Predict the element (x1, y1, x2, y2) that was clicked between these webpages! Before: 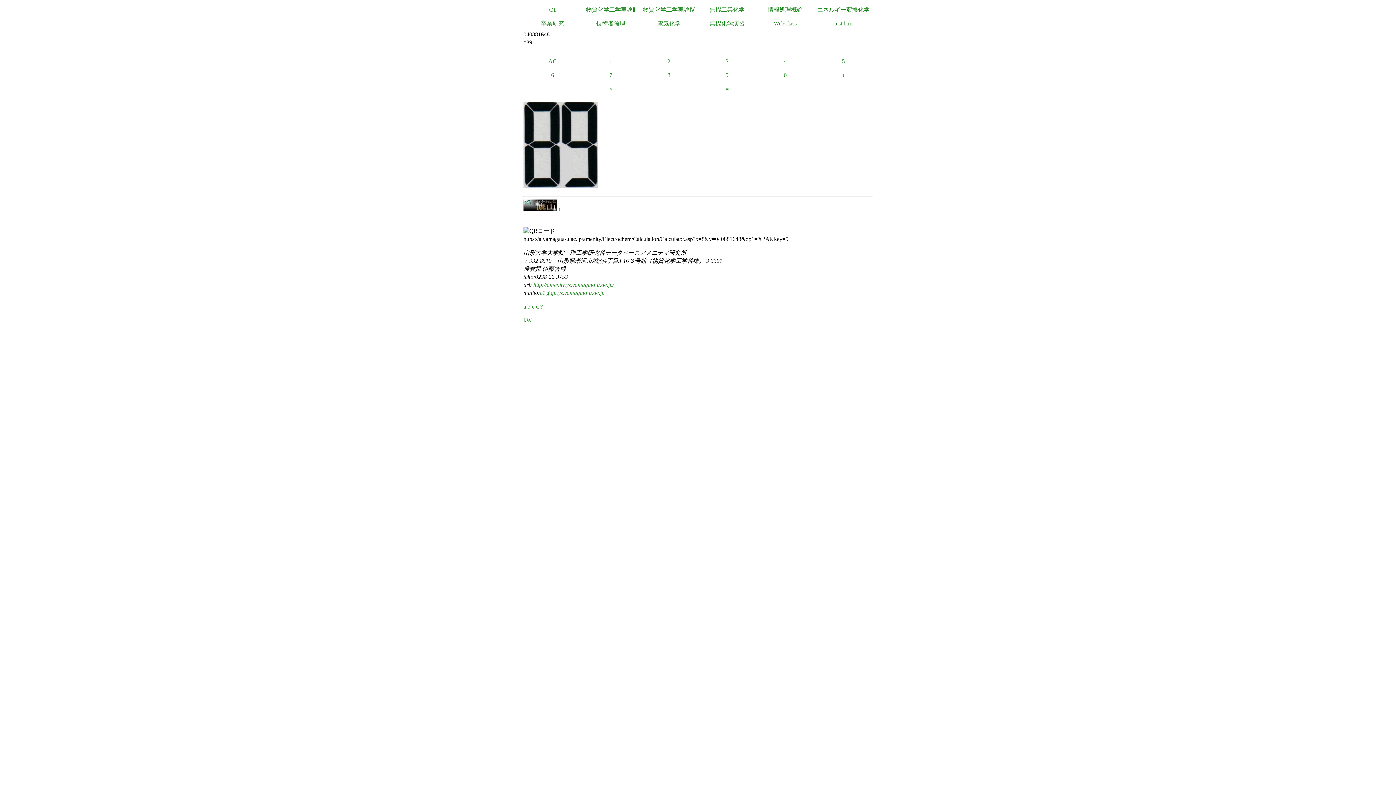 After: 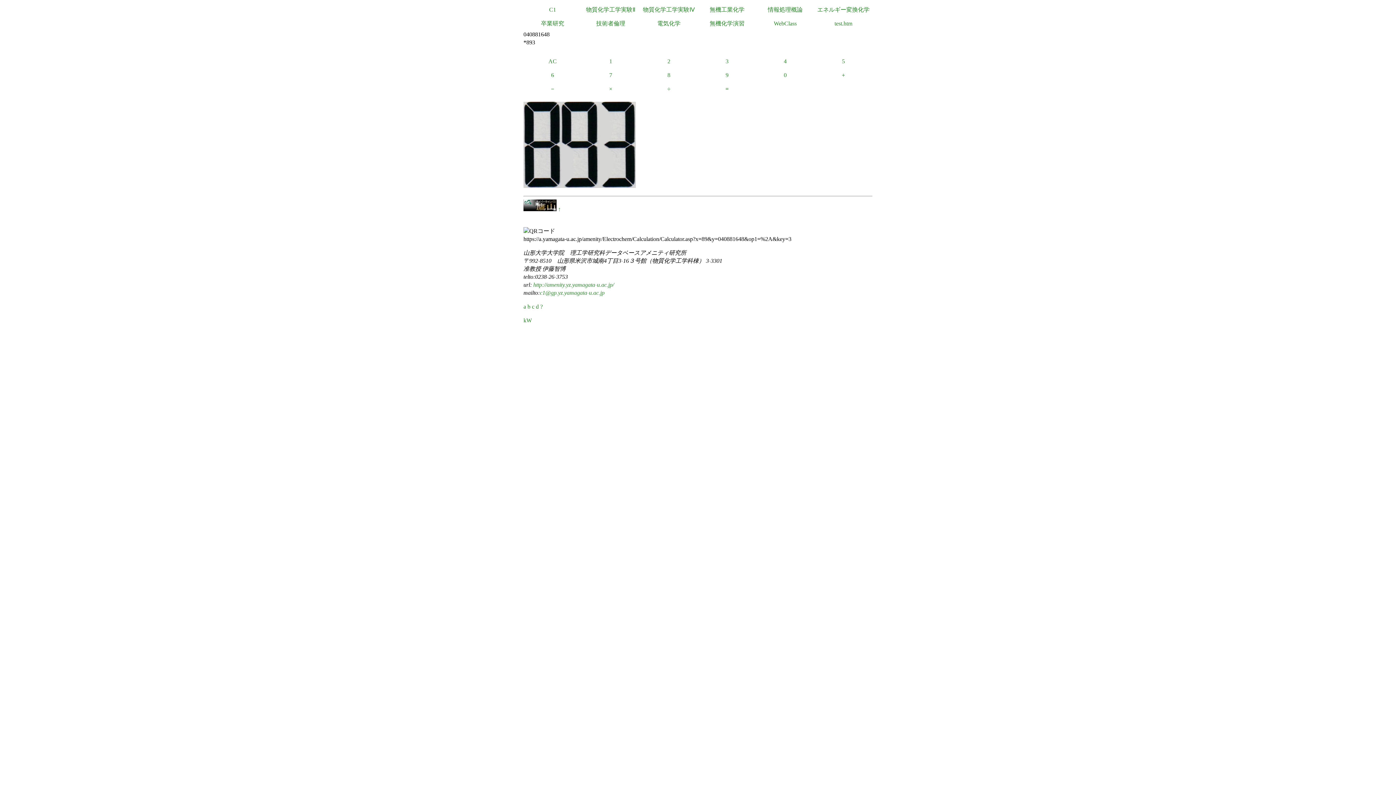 Action: bbox: (698, 54, 756, 68) label: 3